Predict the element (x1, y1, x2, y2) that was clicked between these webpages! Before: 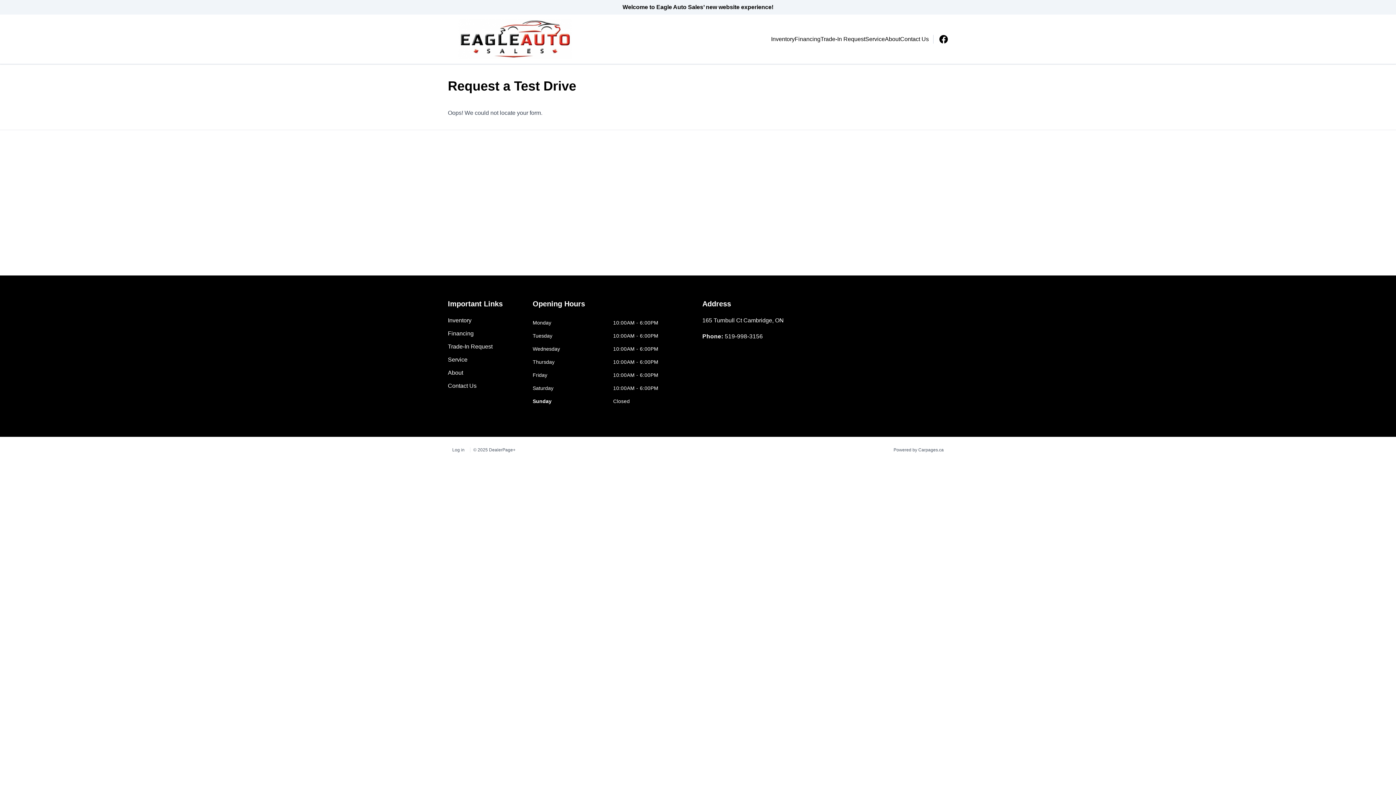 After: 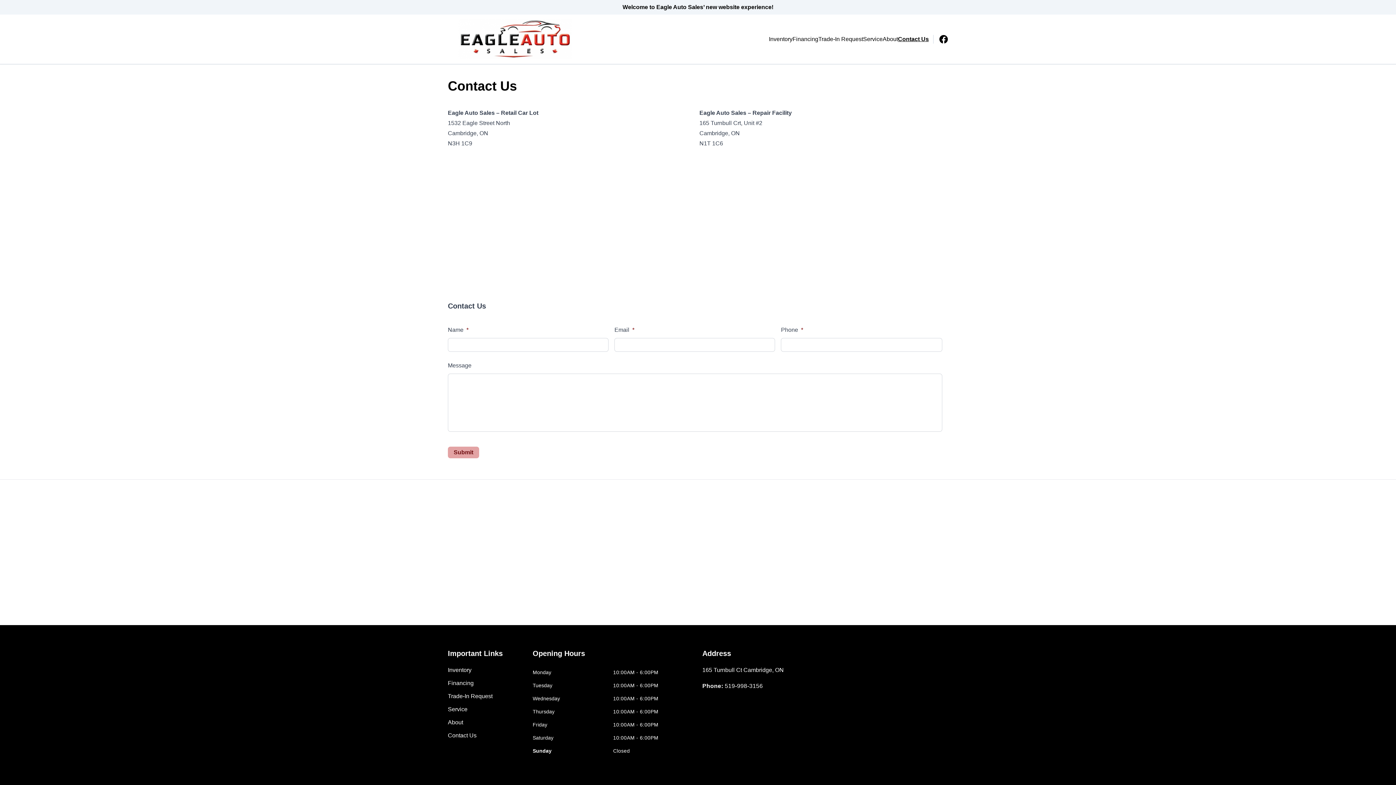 Action: bbox: (448, 382, 476, 389) label: Contact Us